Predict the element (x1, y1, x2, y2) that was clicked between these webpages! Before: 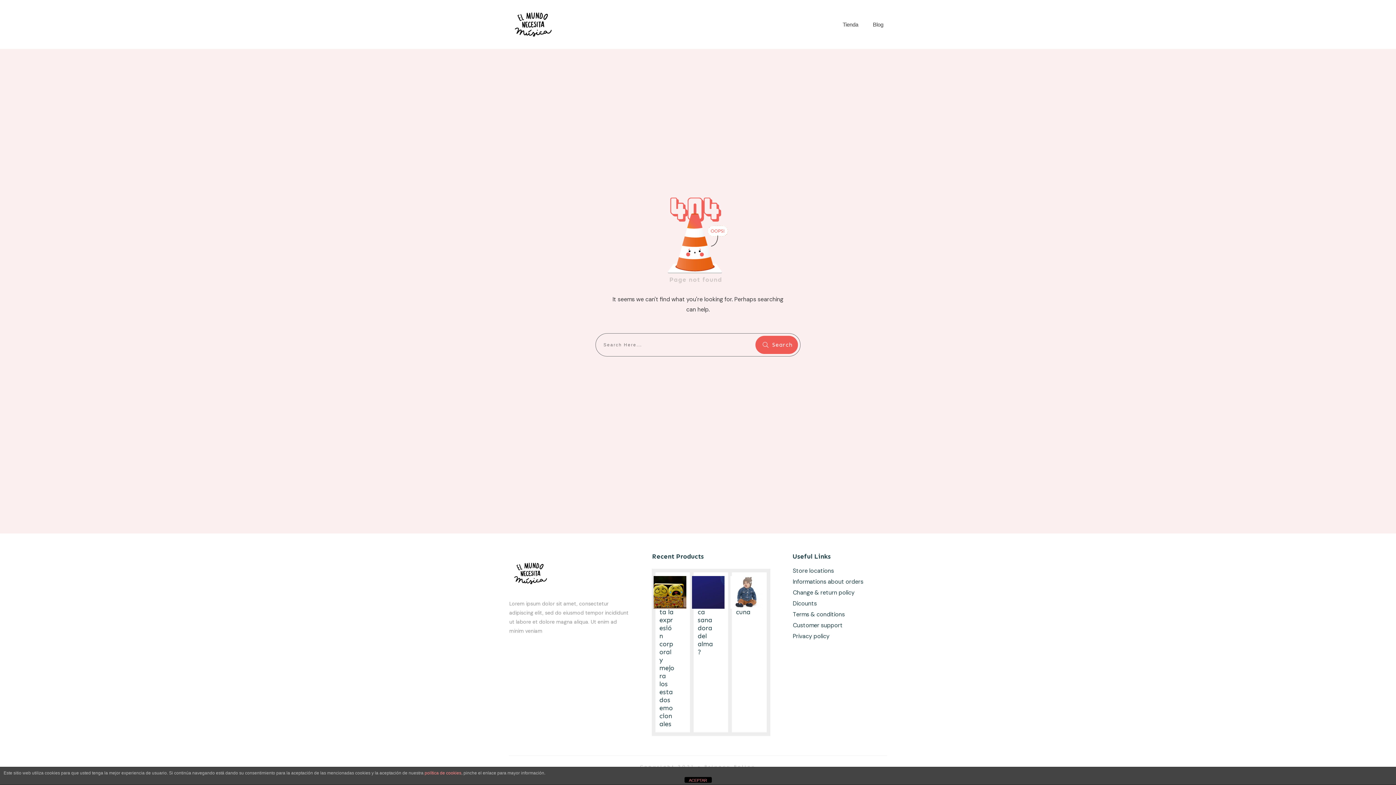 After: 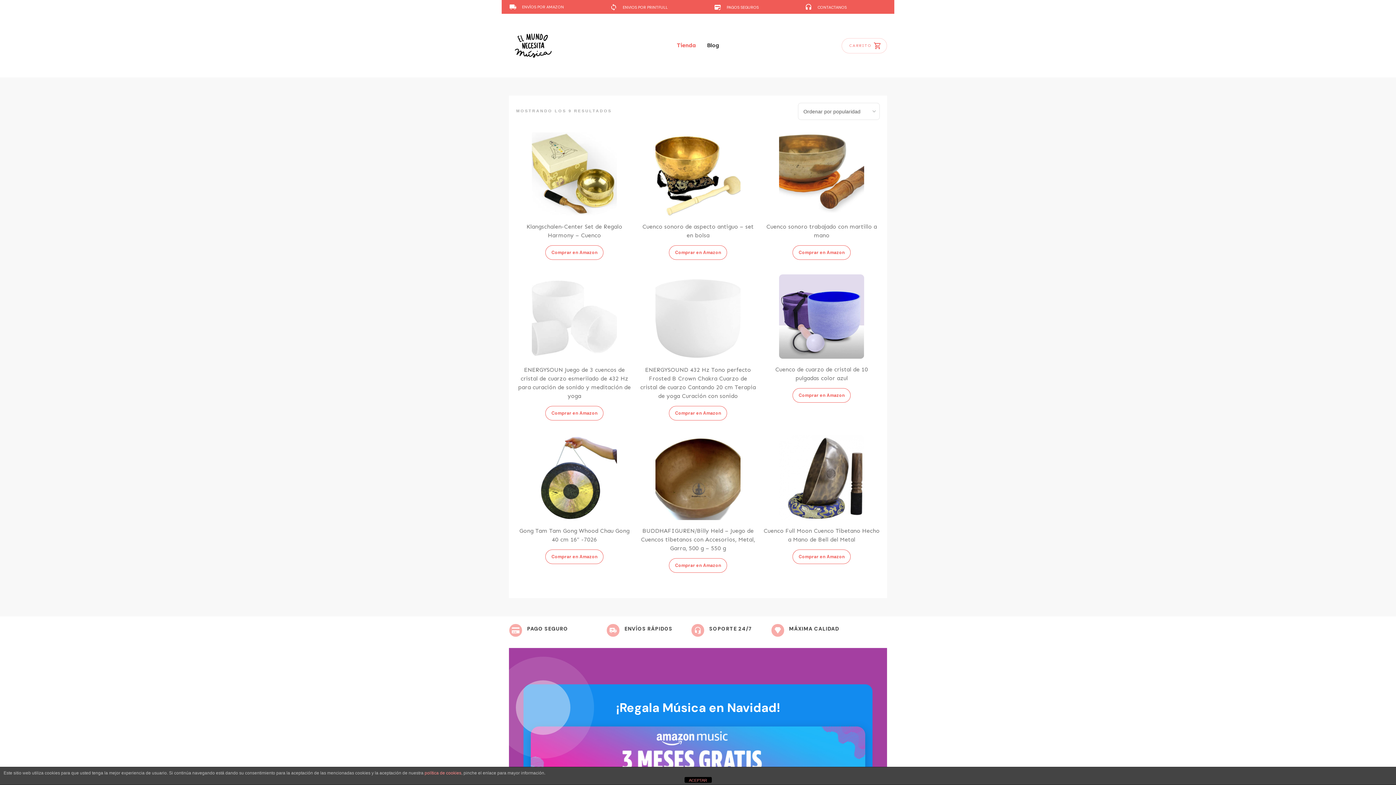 Action: bbox: (509, 552, 552, 595)